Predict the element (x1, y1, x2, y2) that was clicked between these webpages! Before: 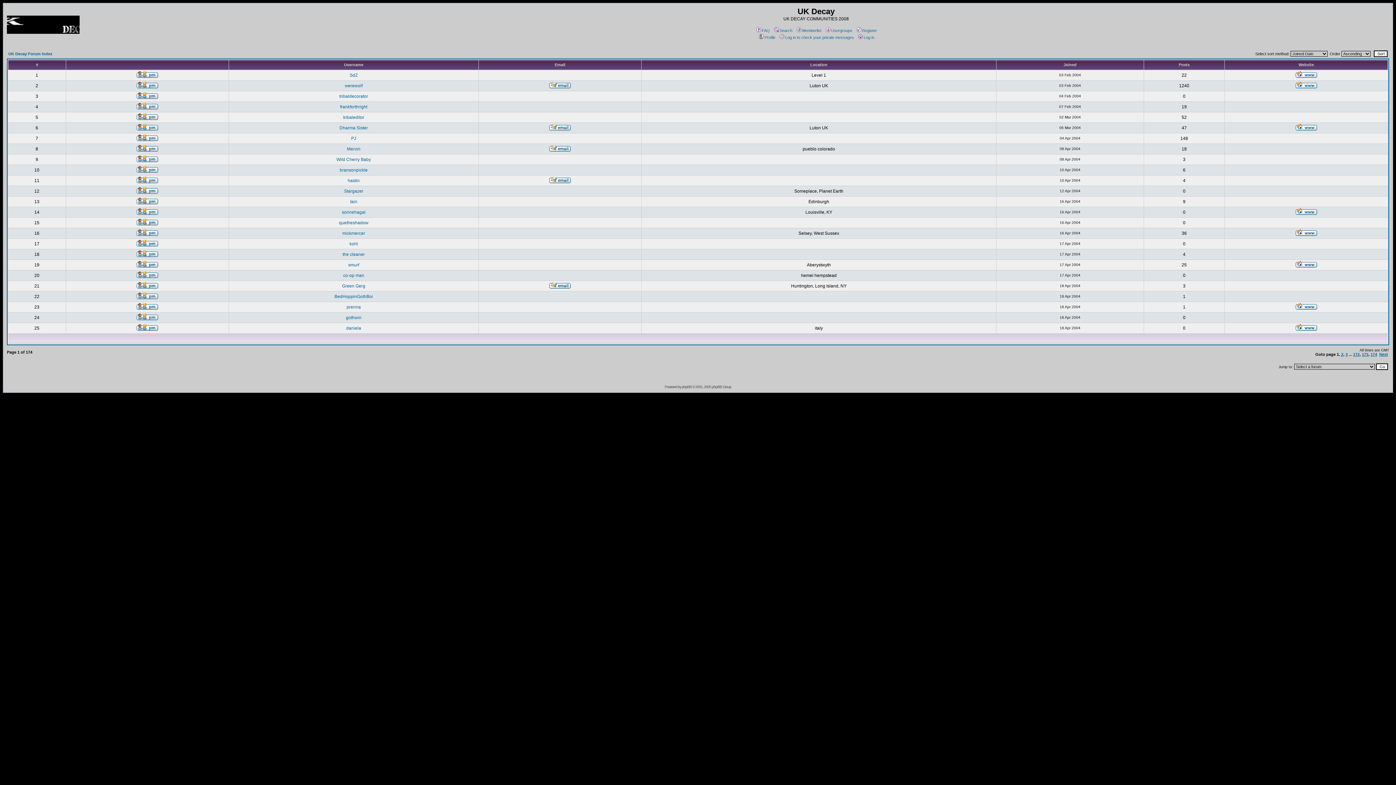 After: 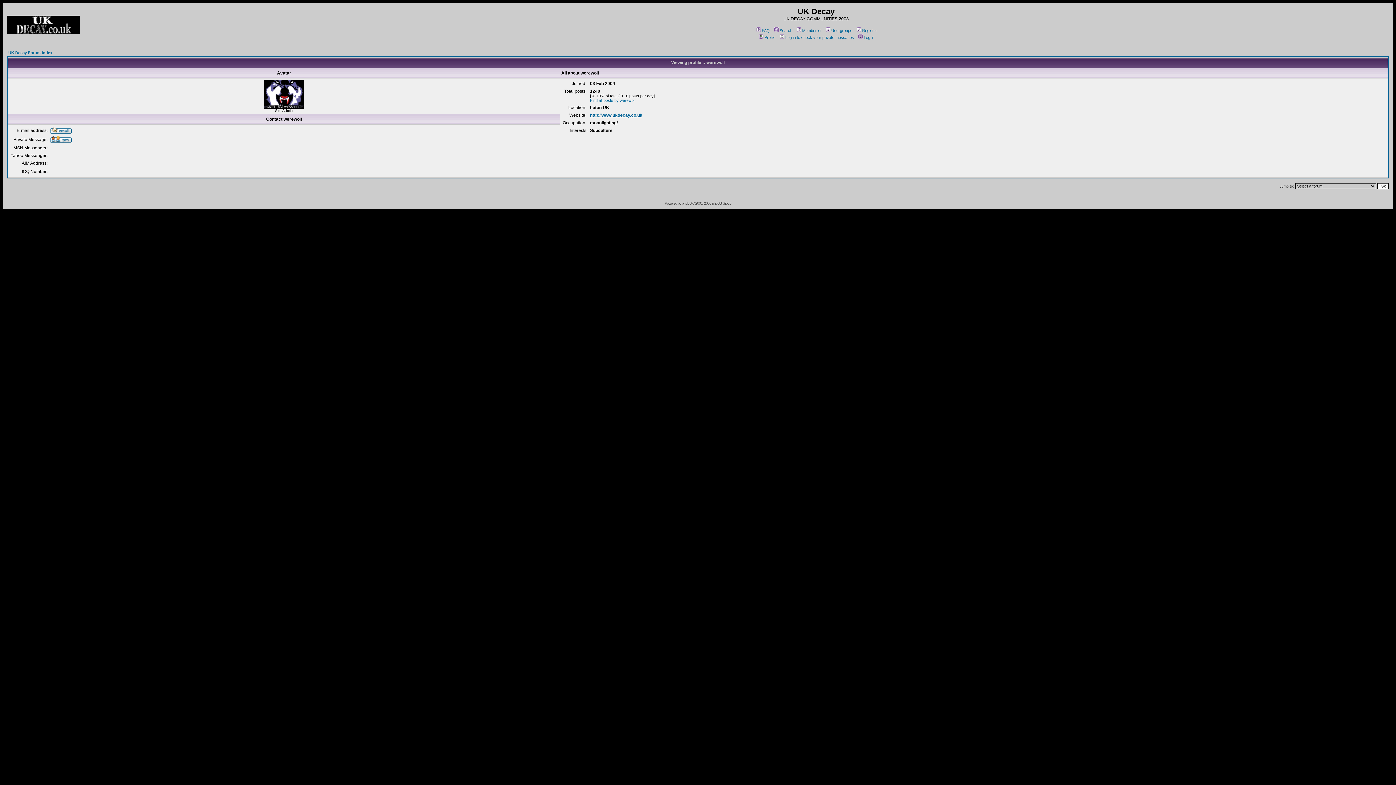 Action: bbox: (344, 83, 362, 88) label: werewolf